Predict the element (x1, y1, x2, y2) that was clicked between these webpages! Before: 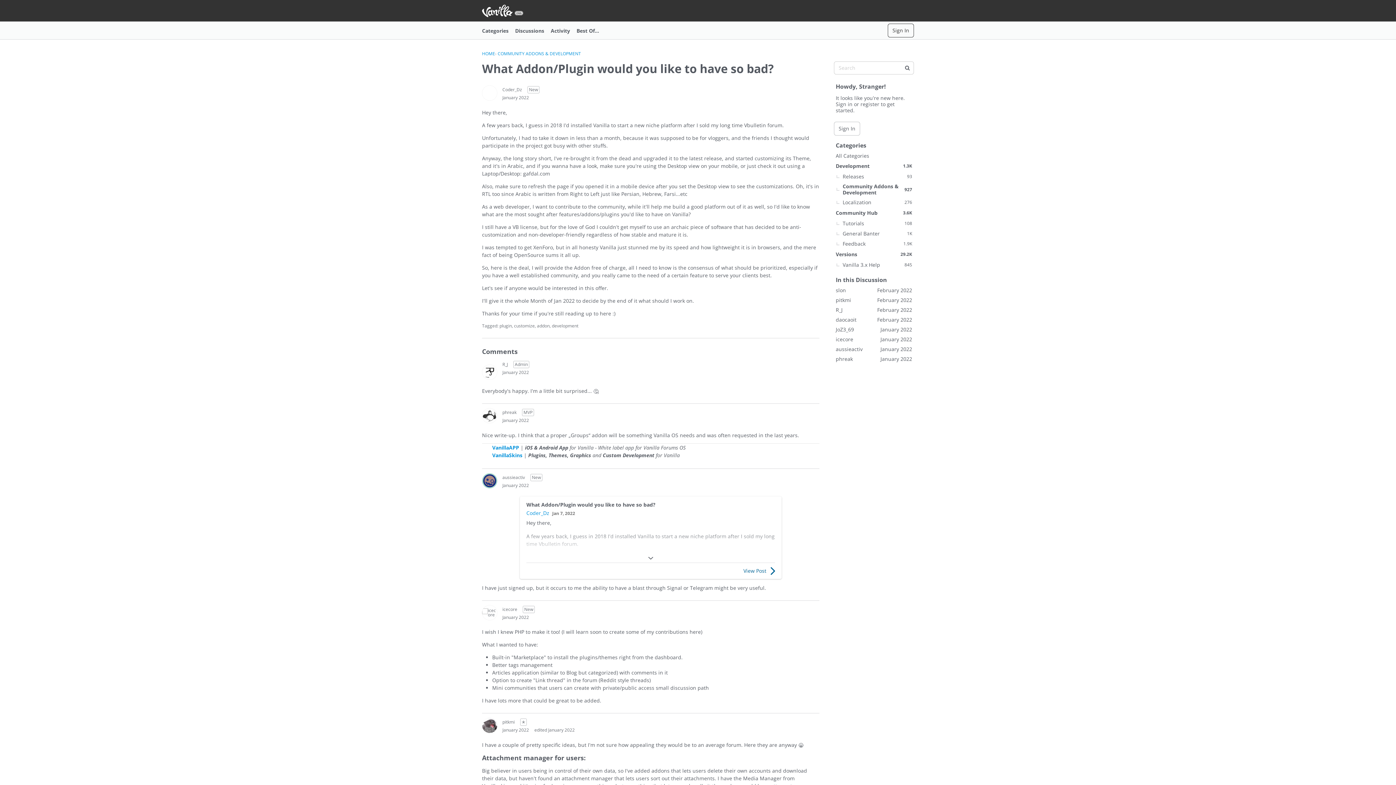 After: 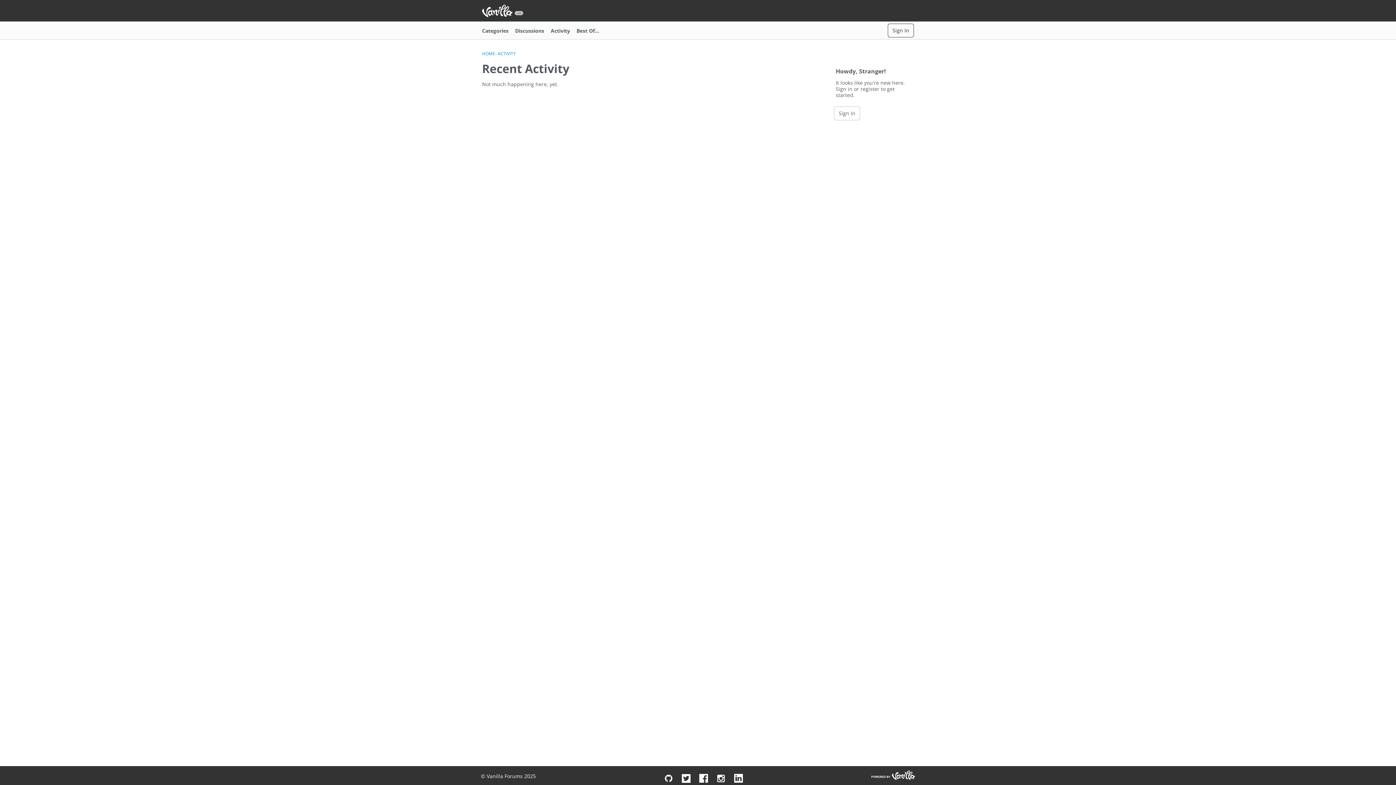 Action: label: Activity bbox: (550, 24, 576, 36)